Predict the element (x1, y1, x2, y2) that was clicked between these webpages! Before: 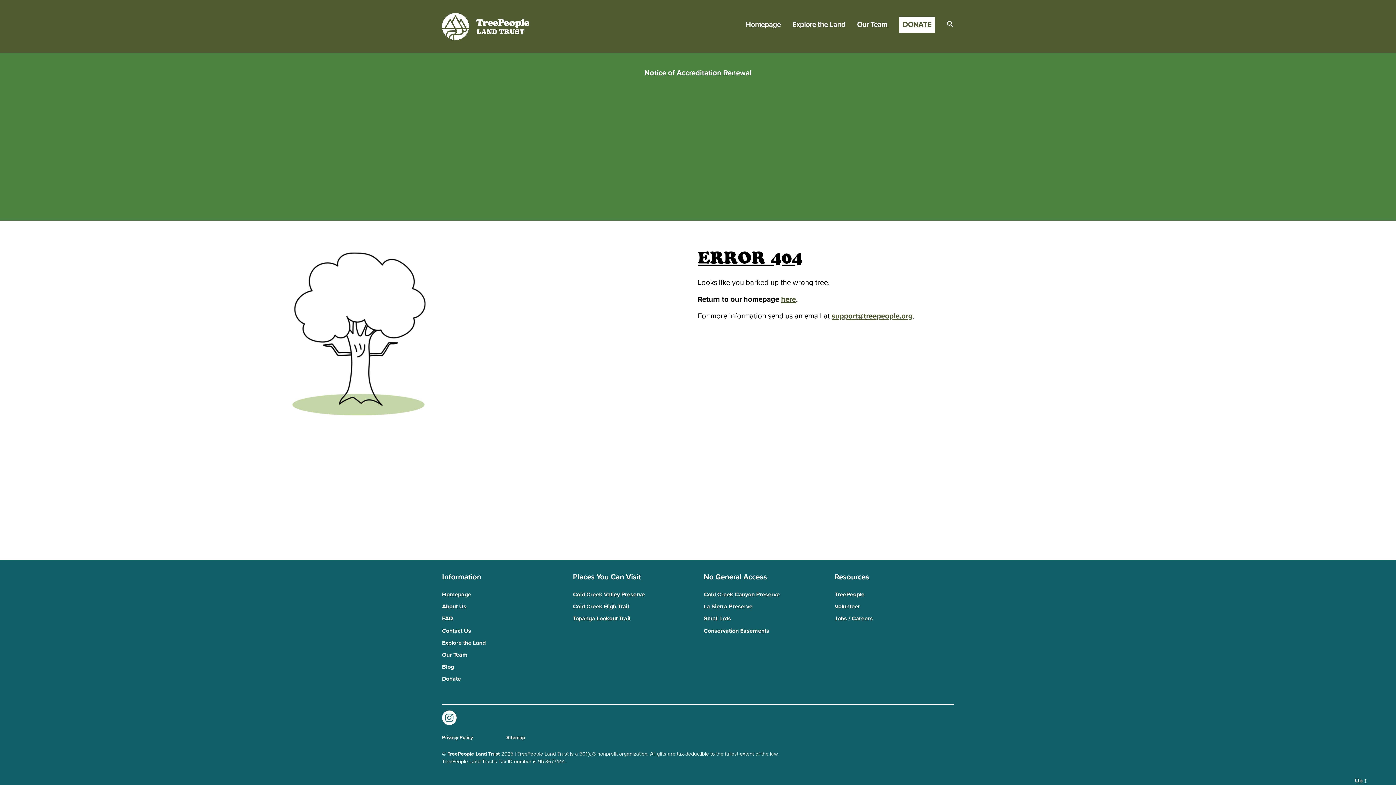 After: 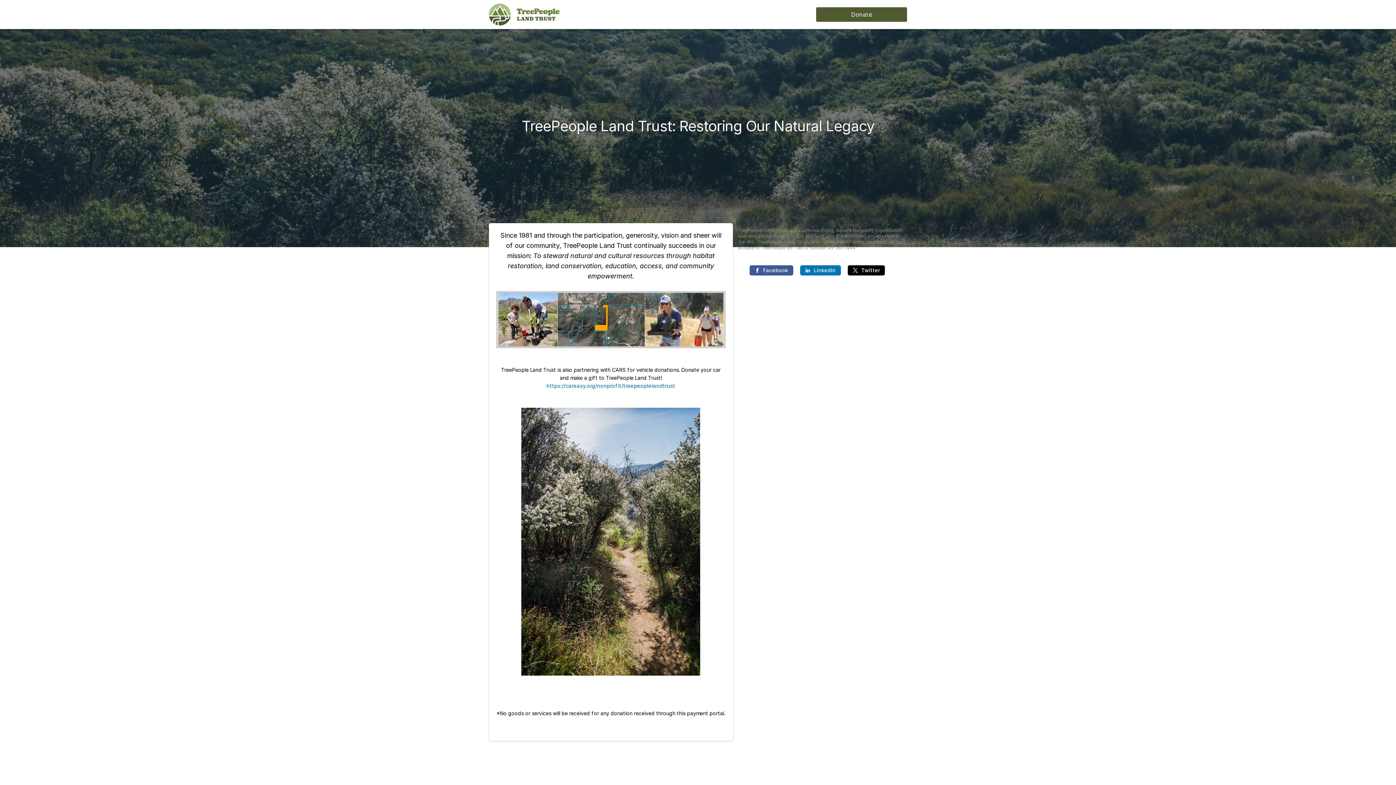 Action: bbox: (899, 16, 935, 32) label: DONATE